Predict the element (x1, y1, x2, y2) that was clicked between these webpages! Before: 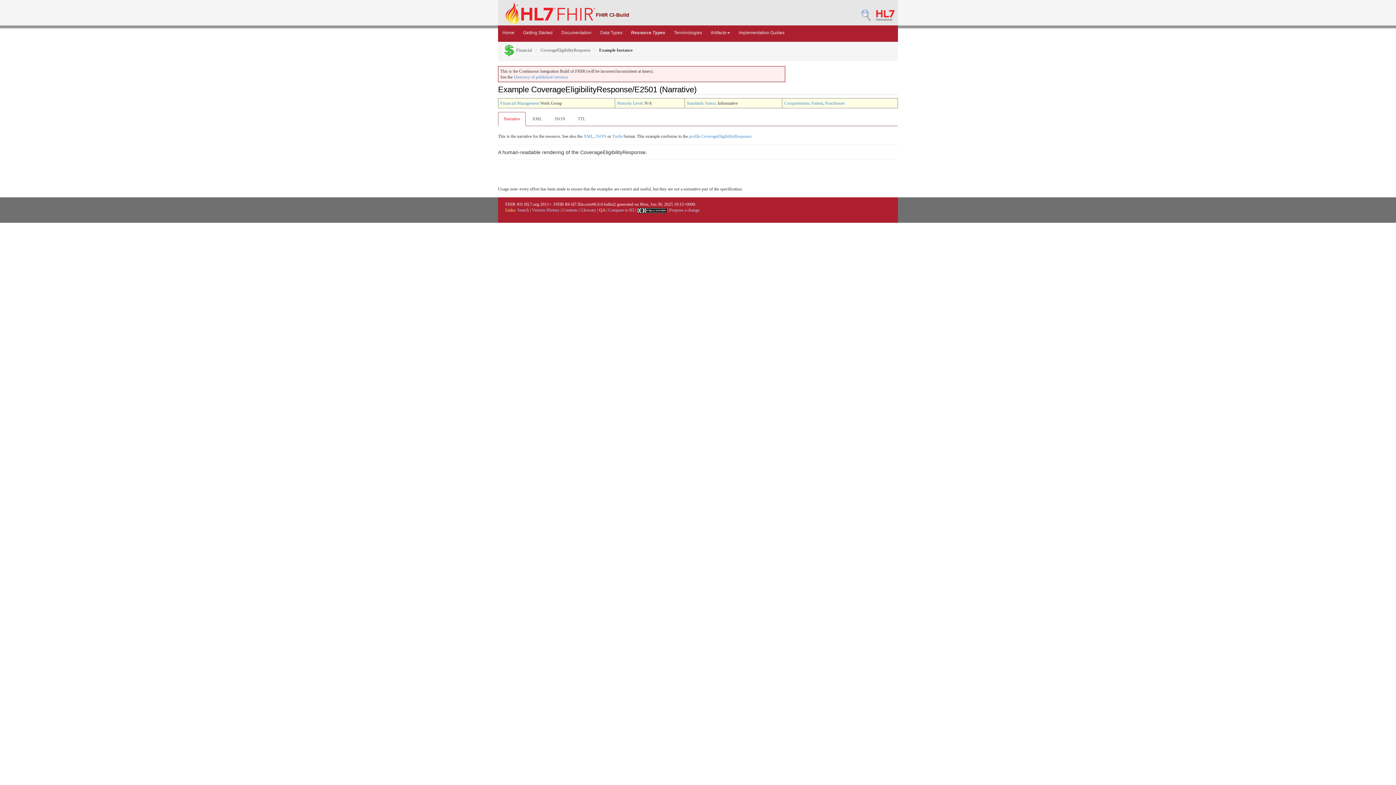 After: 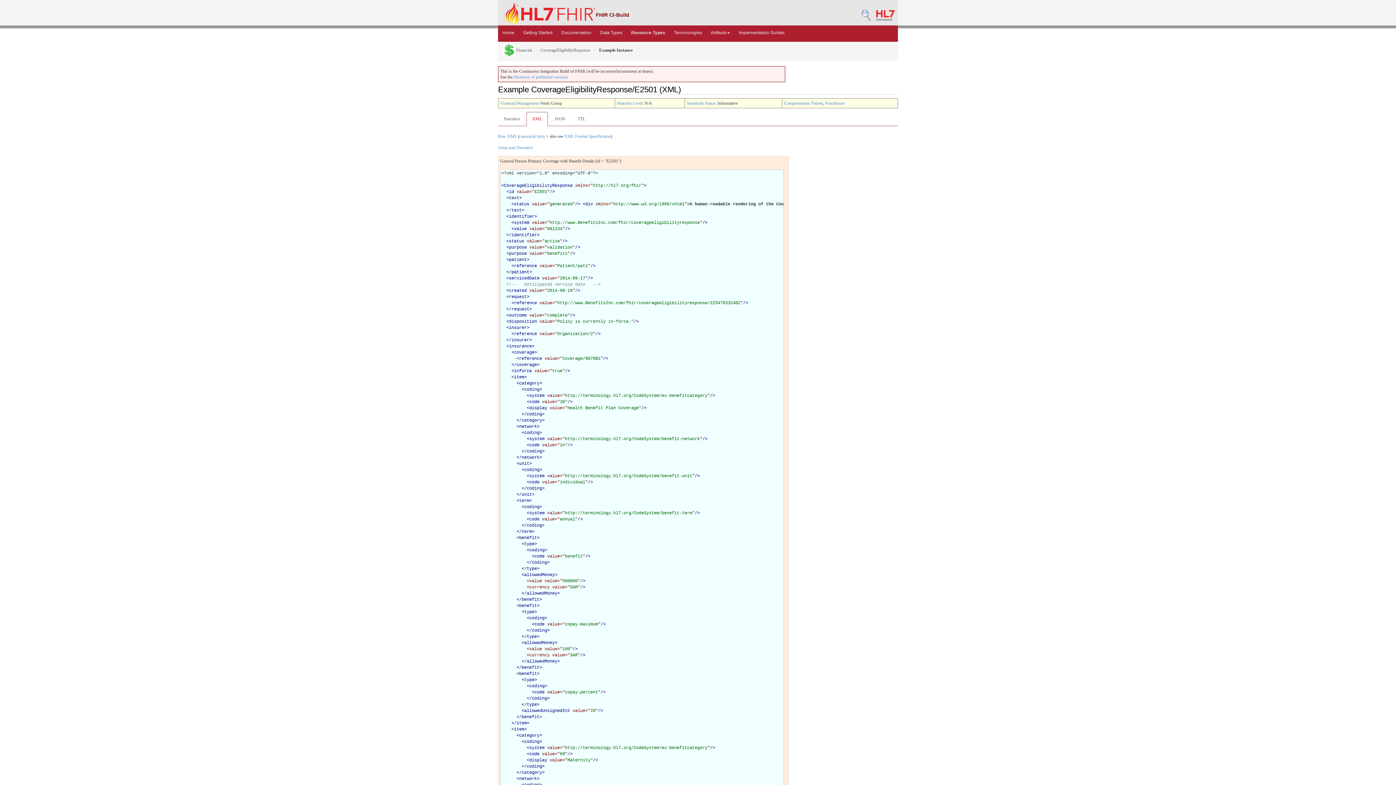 Action: label: XML bbox: (583, 133, 593, 138)